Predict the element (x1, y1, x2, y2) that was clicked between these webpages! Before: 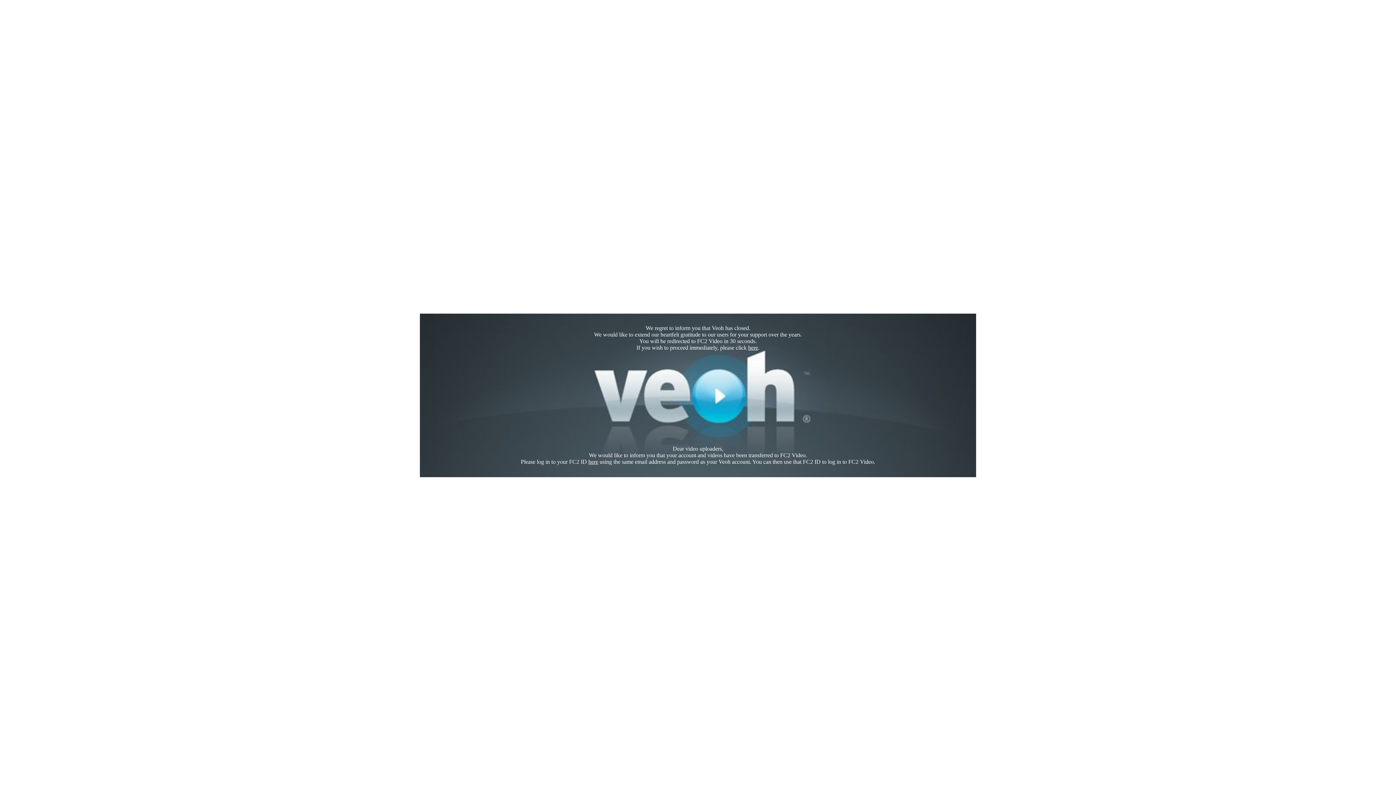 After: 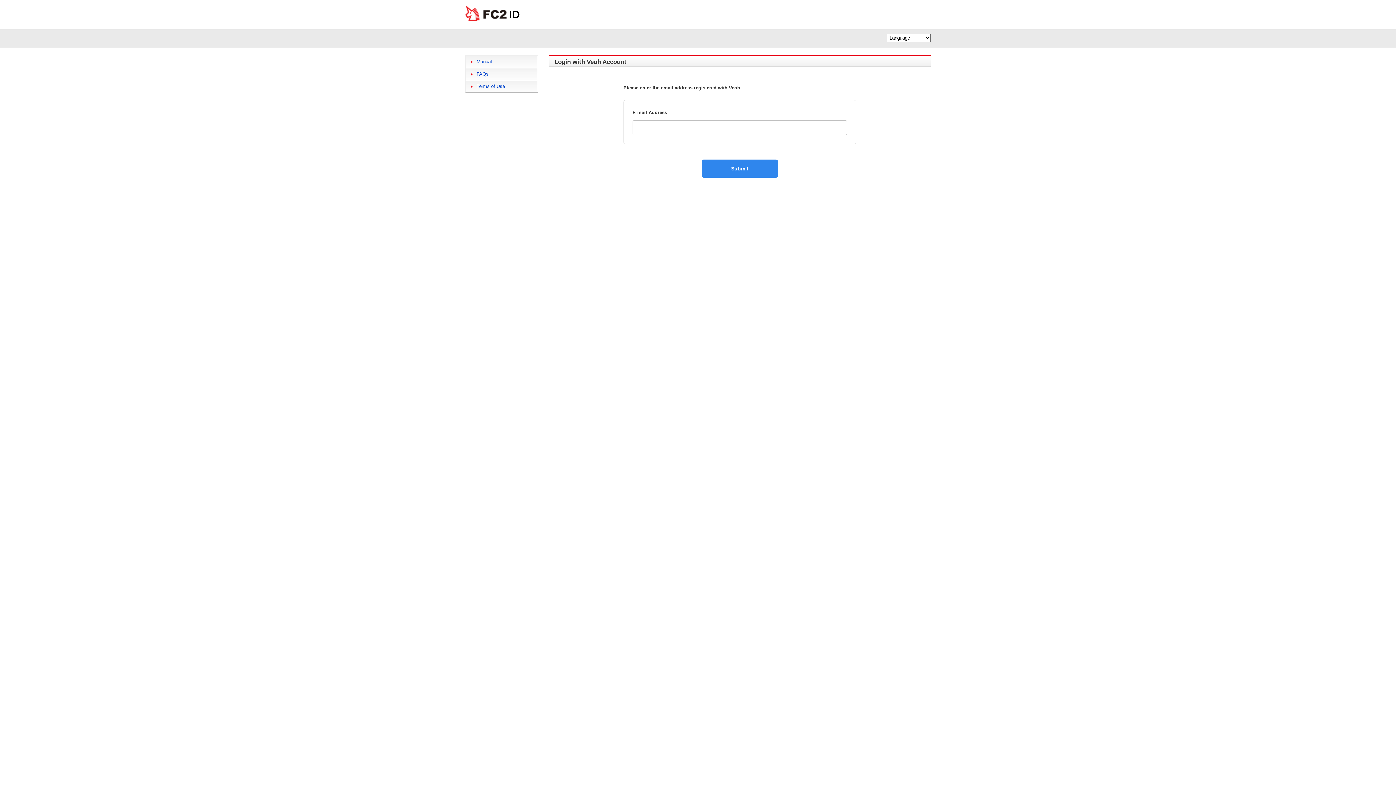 Action: label: here bbox: (588, 458, 598, 465)